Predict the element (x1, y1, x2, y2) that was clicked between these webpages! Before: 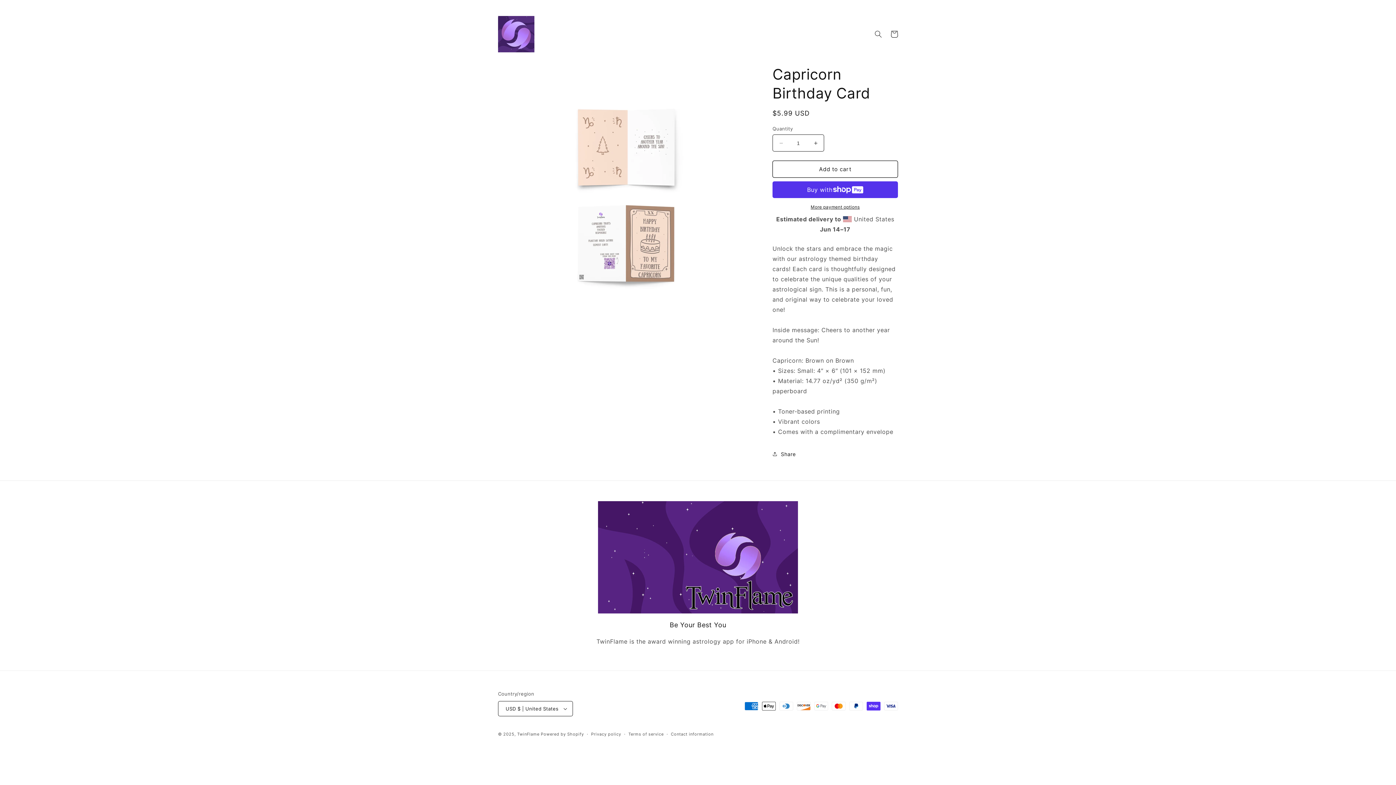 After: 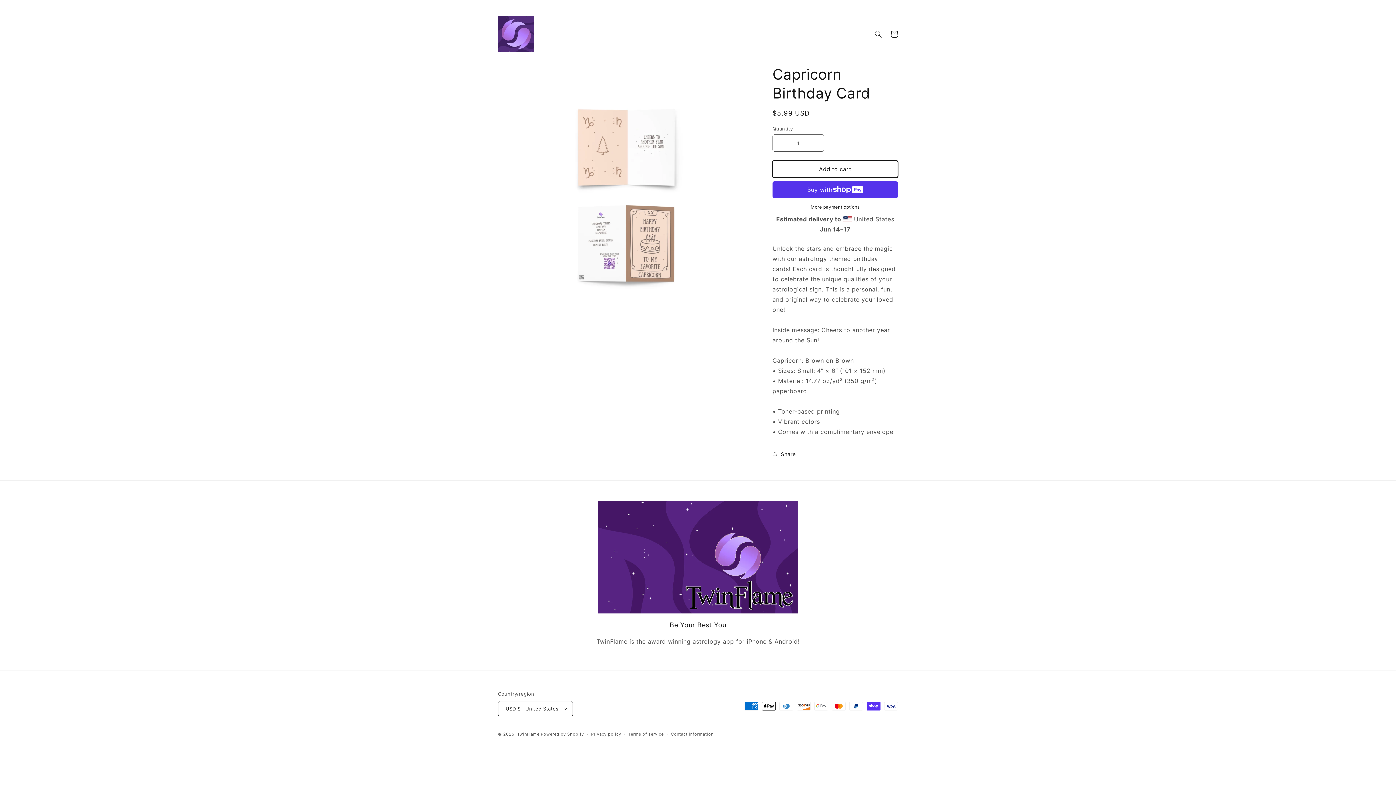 Action: bbox: (772, 160, 898, 177) label: Add to cart